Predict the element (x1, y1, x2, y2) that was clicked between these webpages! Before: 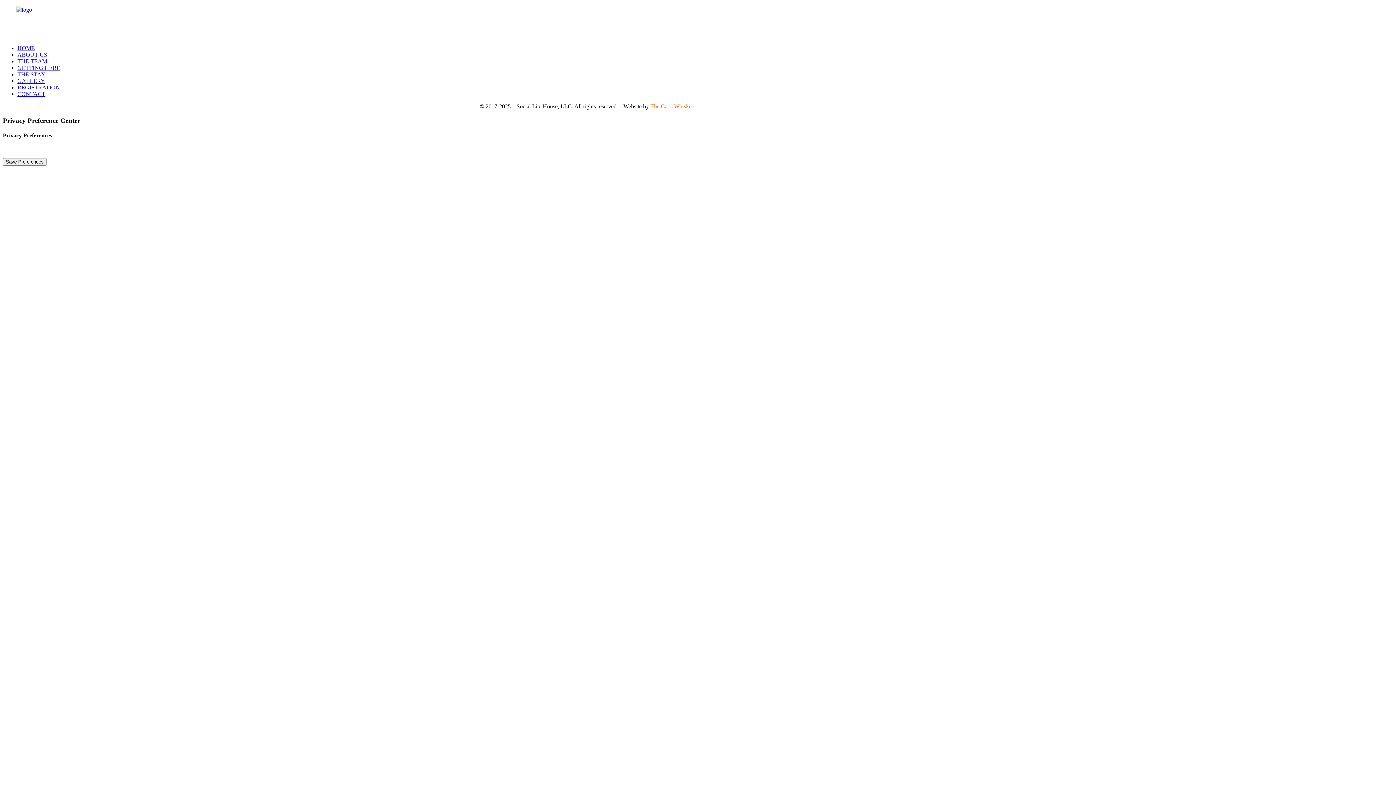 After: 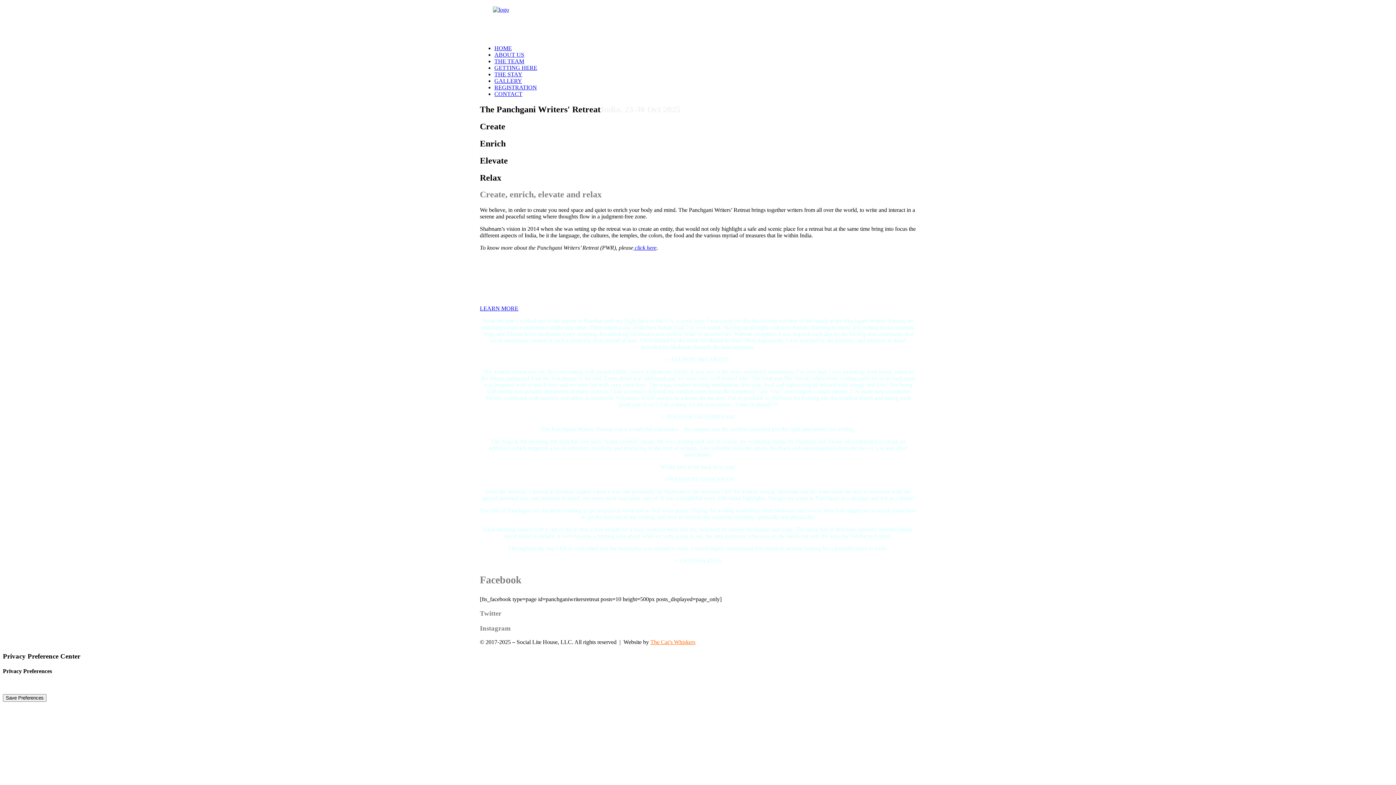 Action: label: Panchgani Writers’ Retreat bbox: (16, 6, 1380, 35)